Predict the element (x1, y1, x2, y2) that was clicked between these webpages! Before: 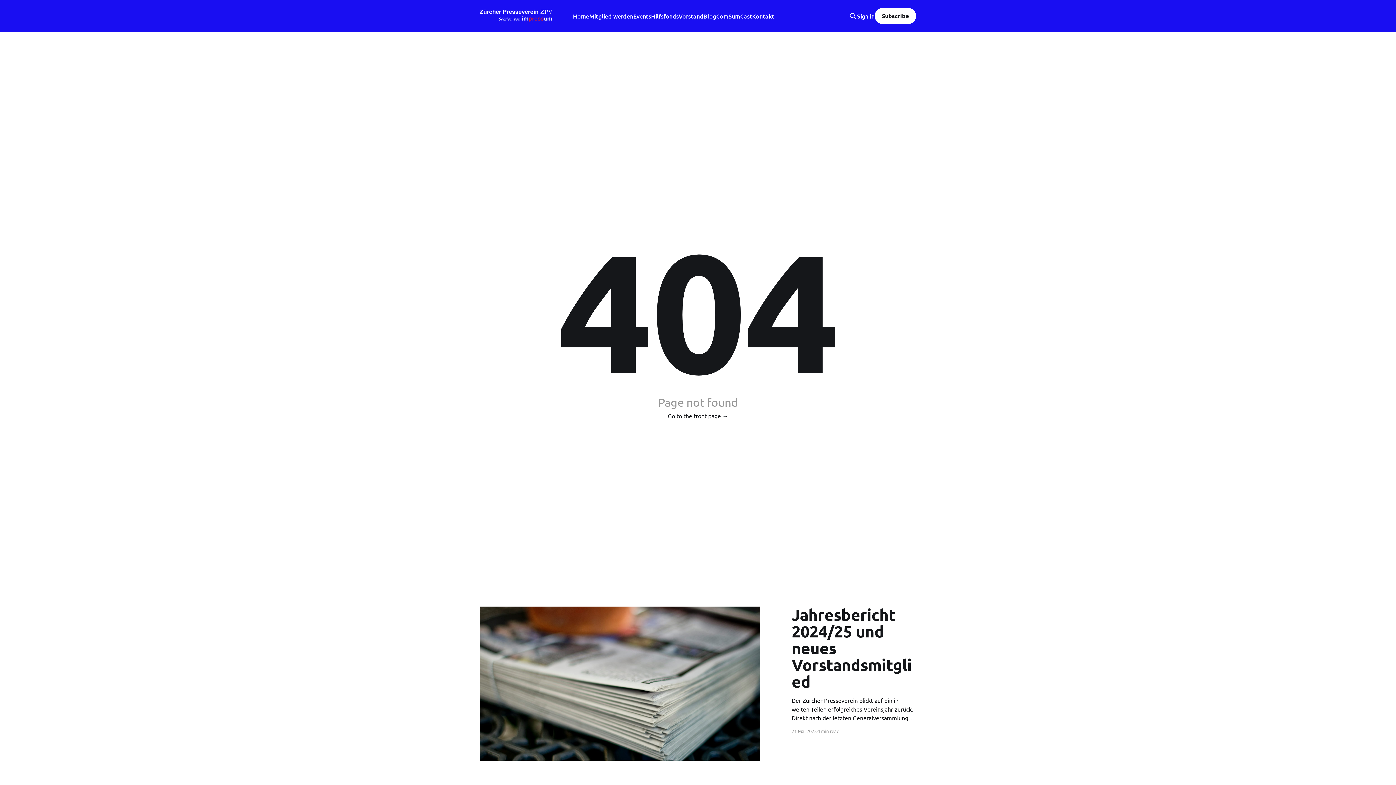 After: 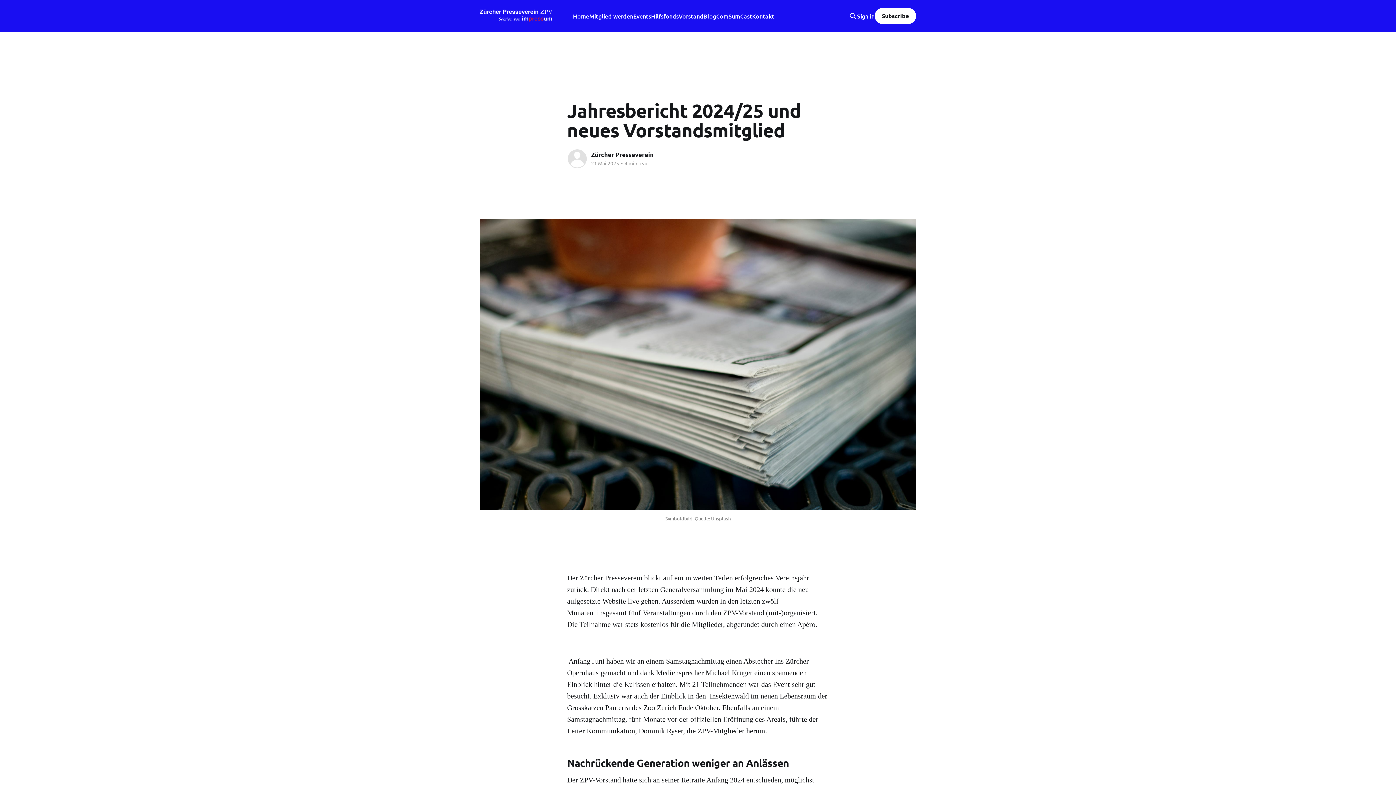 Action: bbox: (480, 606, 760, 761)